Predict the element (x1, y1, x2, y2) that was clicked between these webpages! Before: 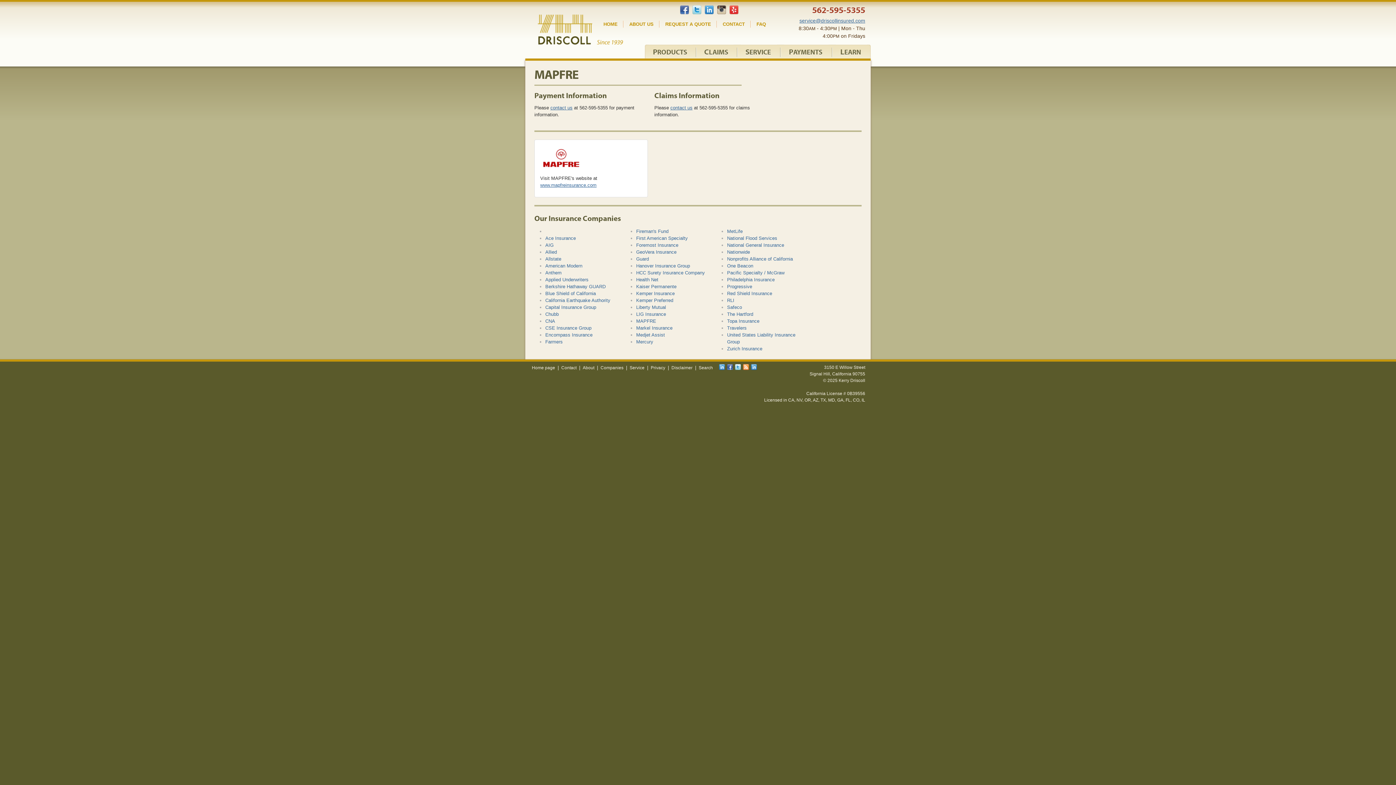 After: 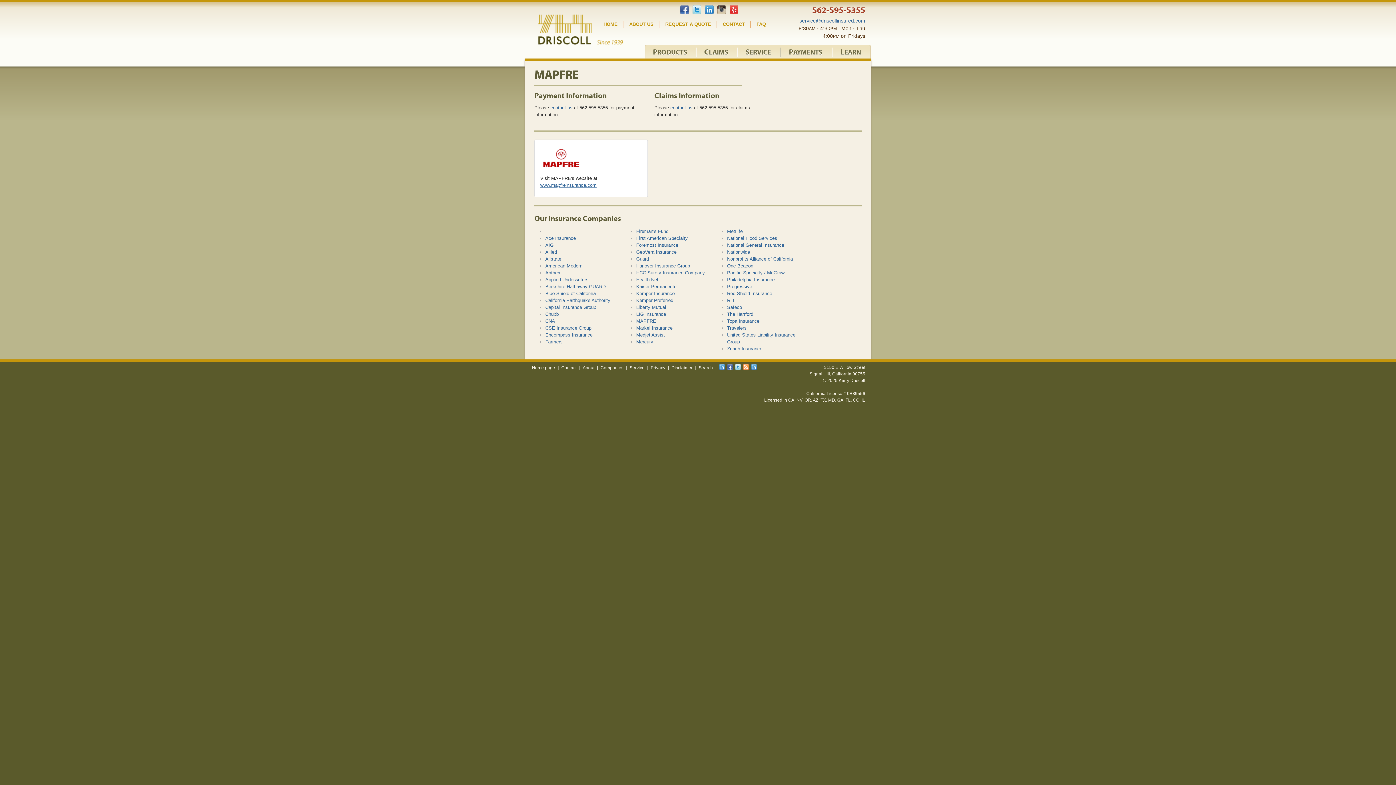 Action: bbox: (680, 5, 689, 15) label: Find us on Facebook